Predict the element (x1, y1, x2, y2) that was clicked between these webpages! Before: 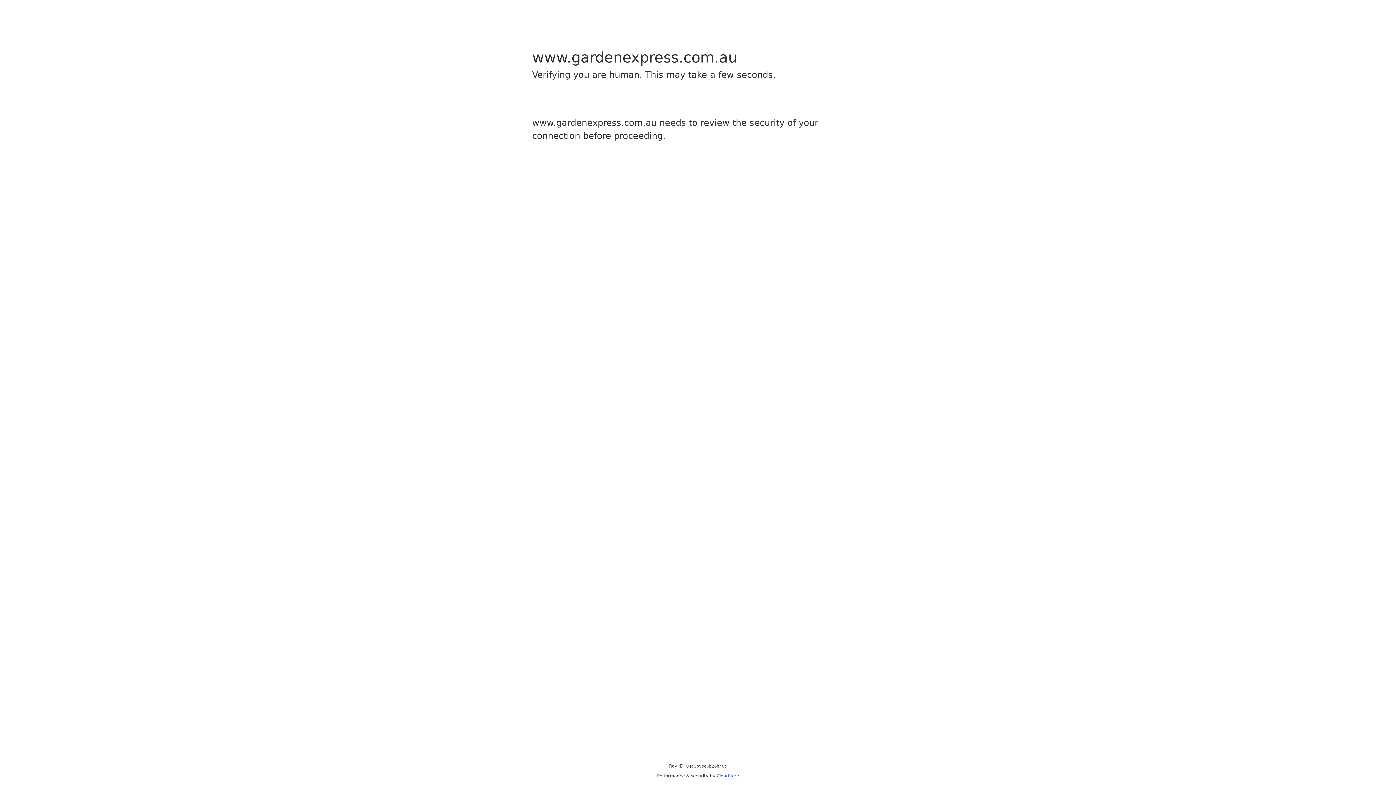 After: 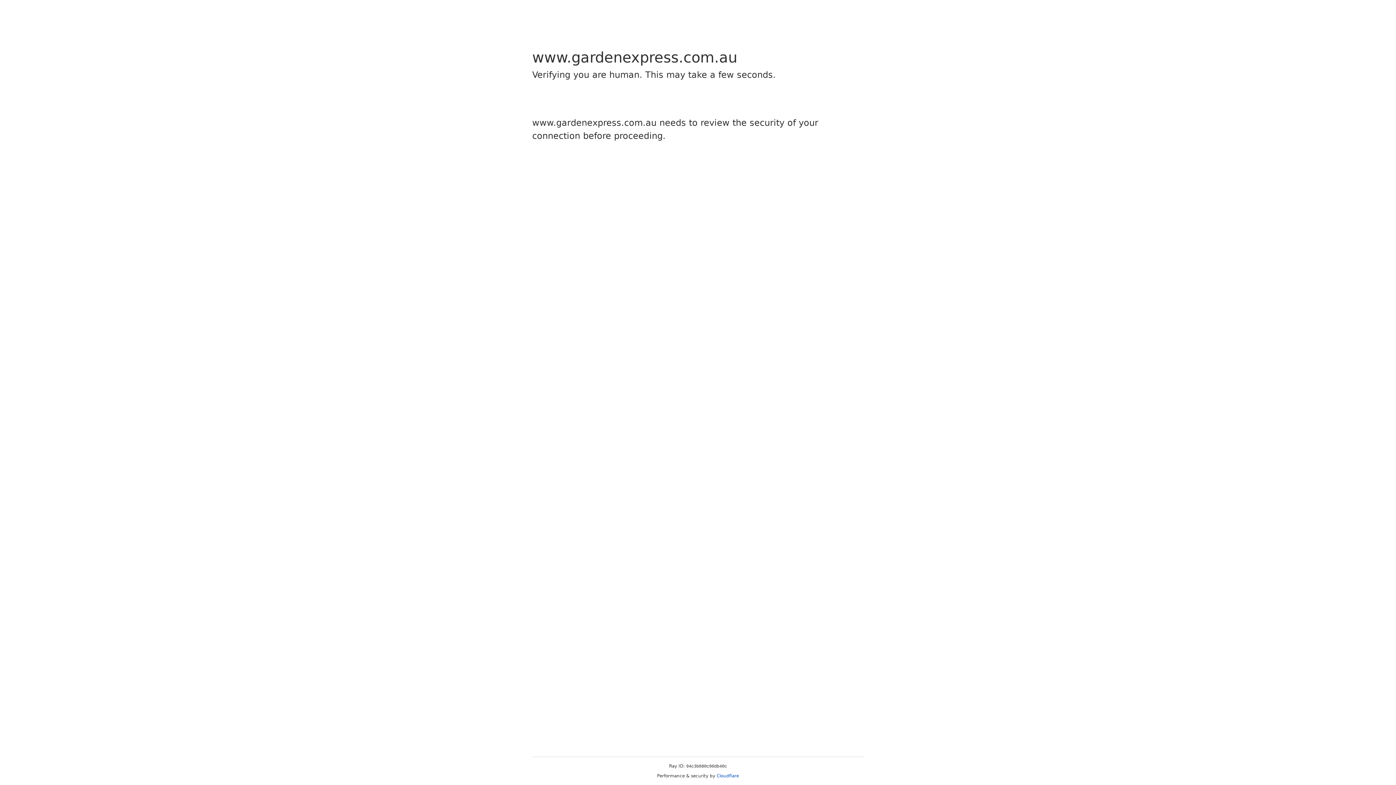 Action: bbox: (716, 773, 739, 778) label: Cloudflare